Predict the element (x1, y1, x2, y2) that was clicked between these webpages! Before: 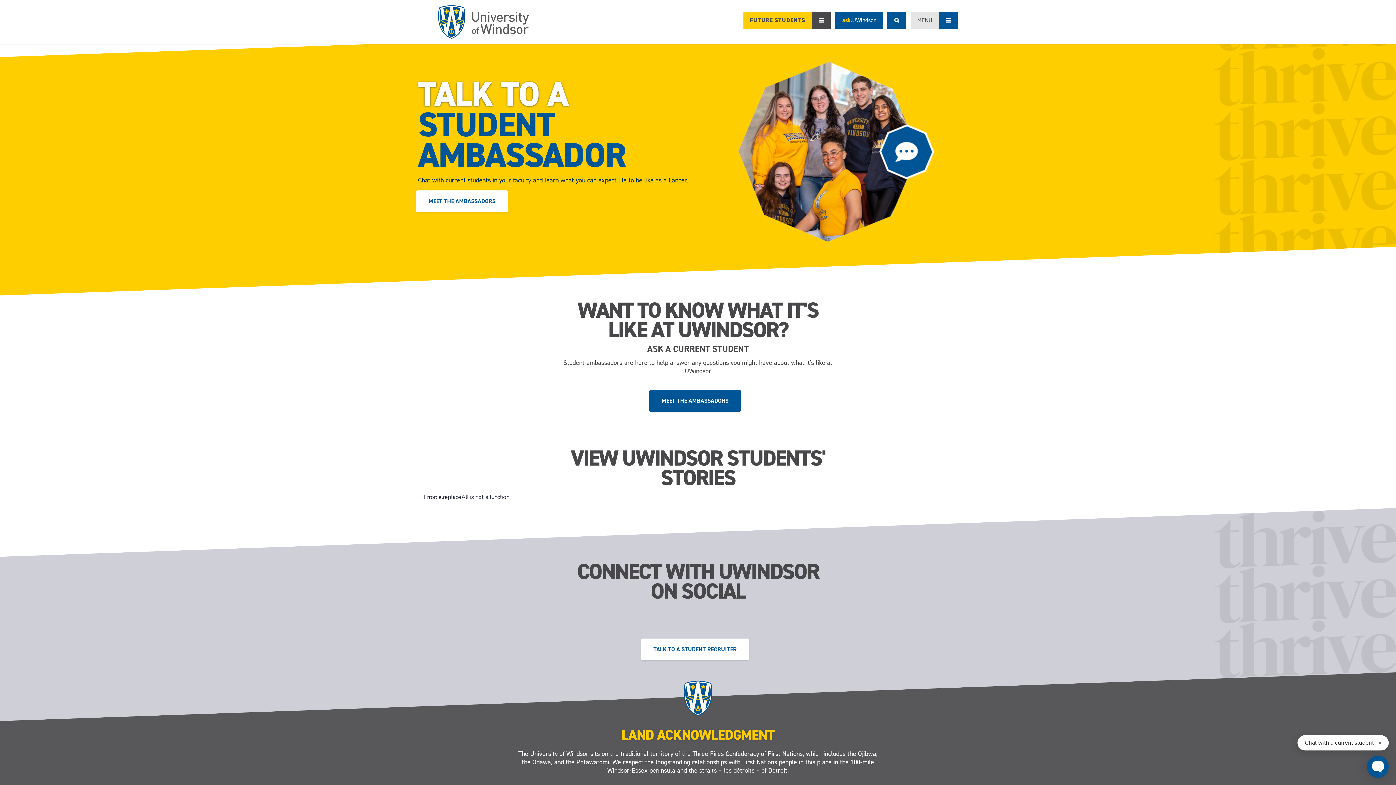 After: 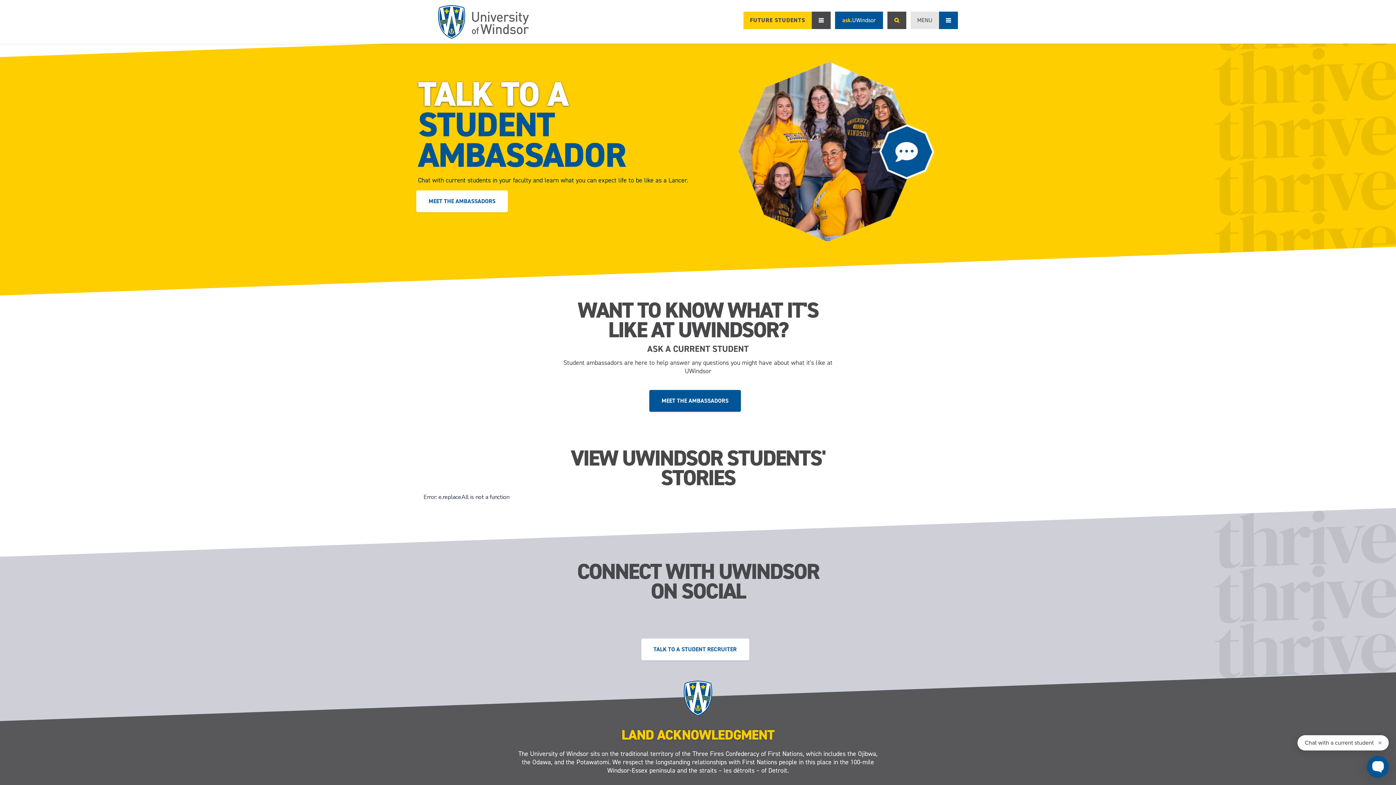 Action: bbox: (887, 11, 906, 29) label: Search